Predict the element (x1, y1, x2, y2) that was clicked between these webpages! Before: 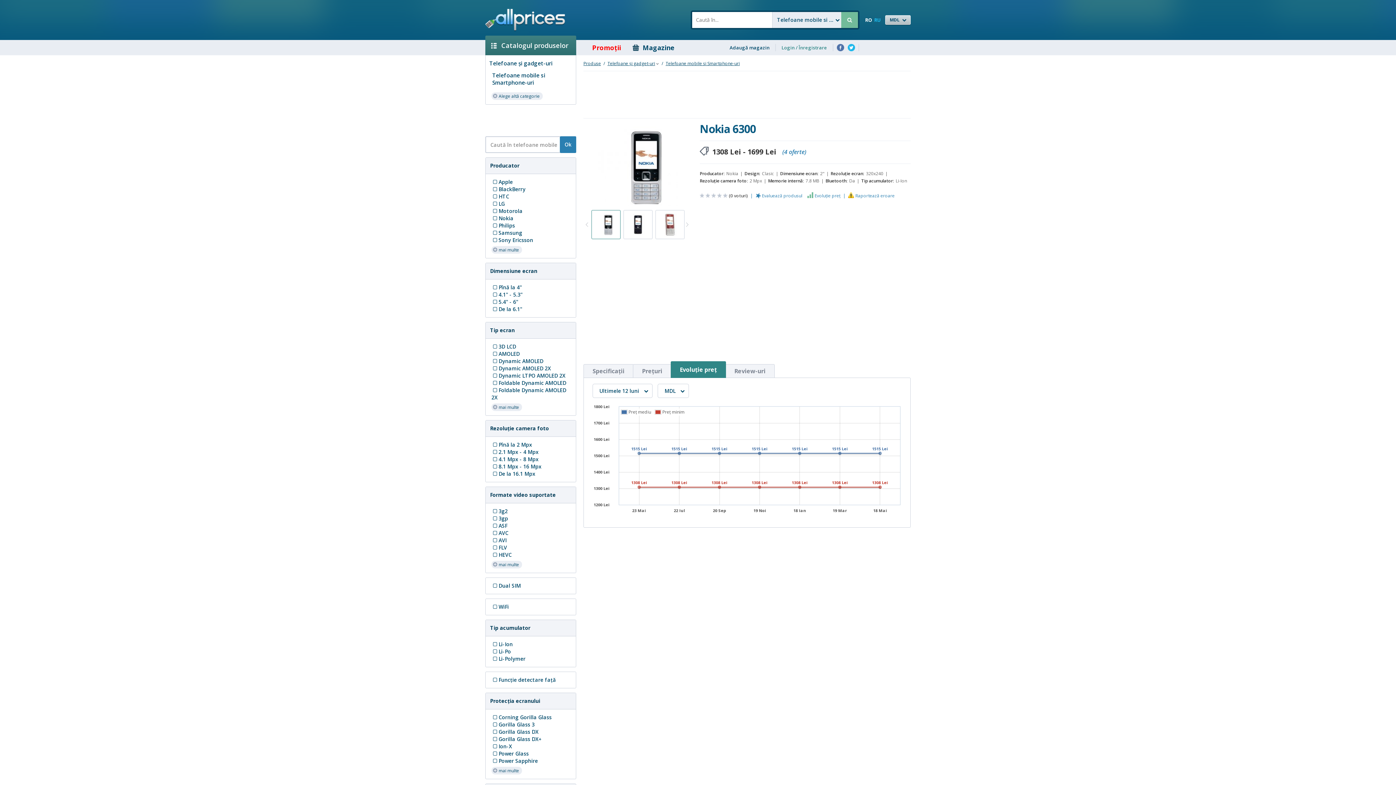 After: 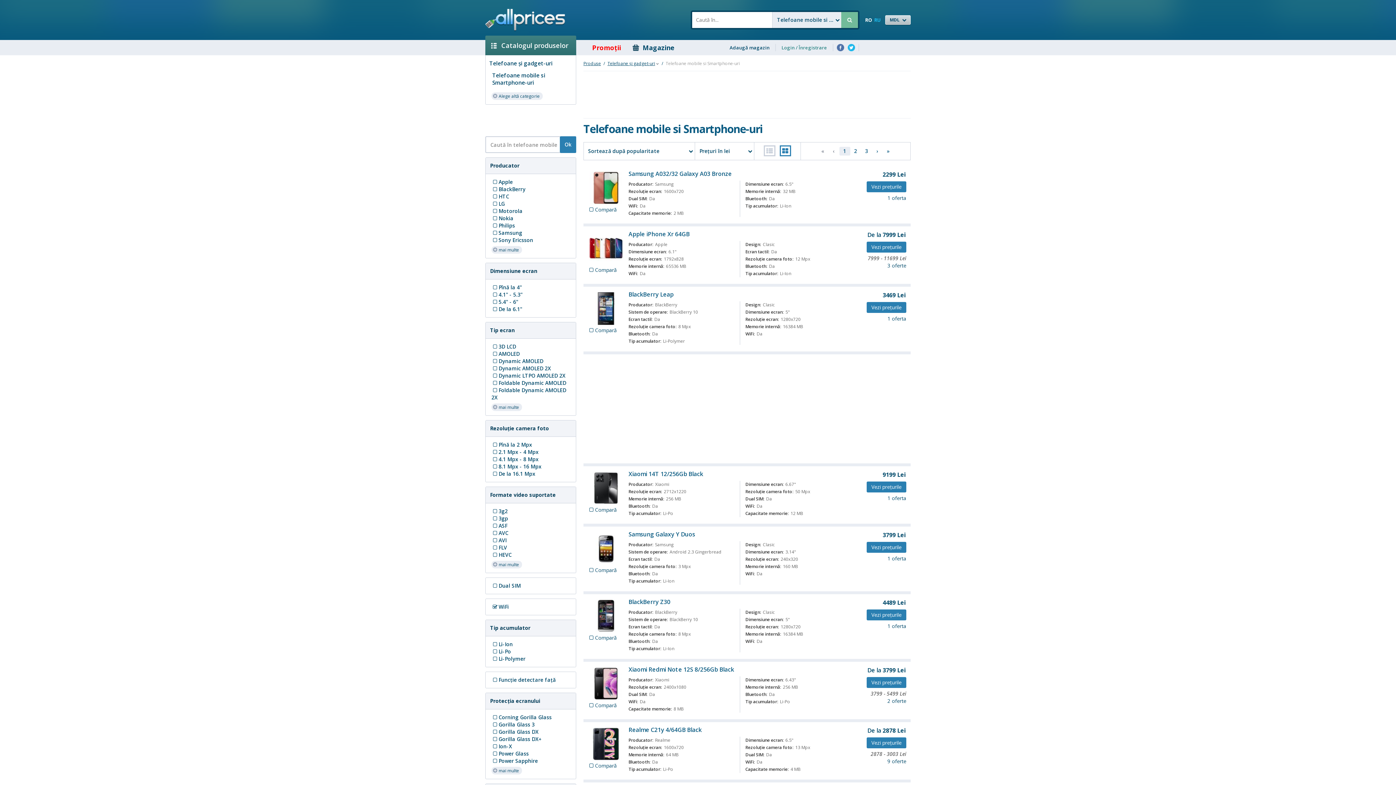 Action: label: WiFi bbox: (491, 603, 508, 610)